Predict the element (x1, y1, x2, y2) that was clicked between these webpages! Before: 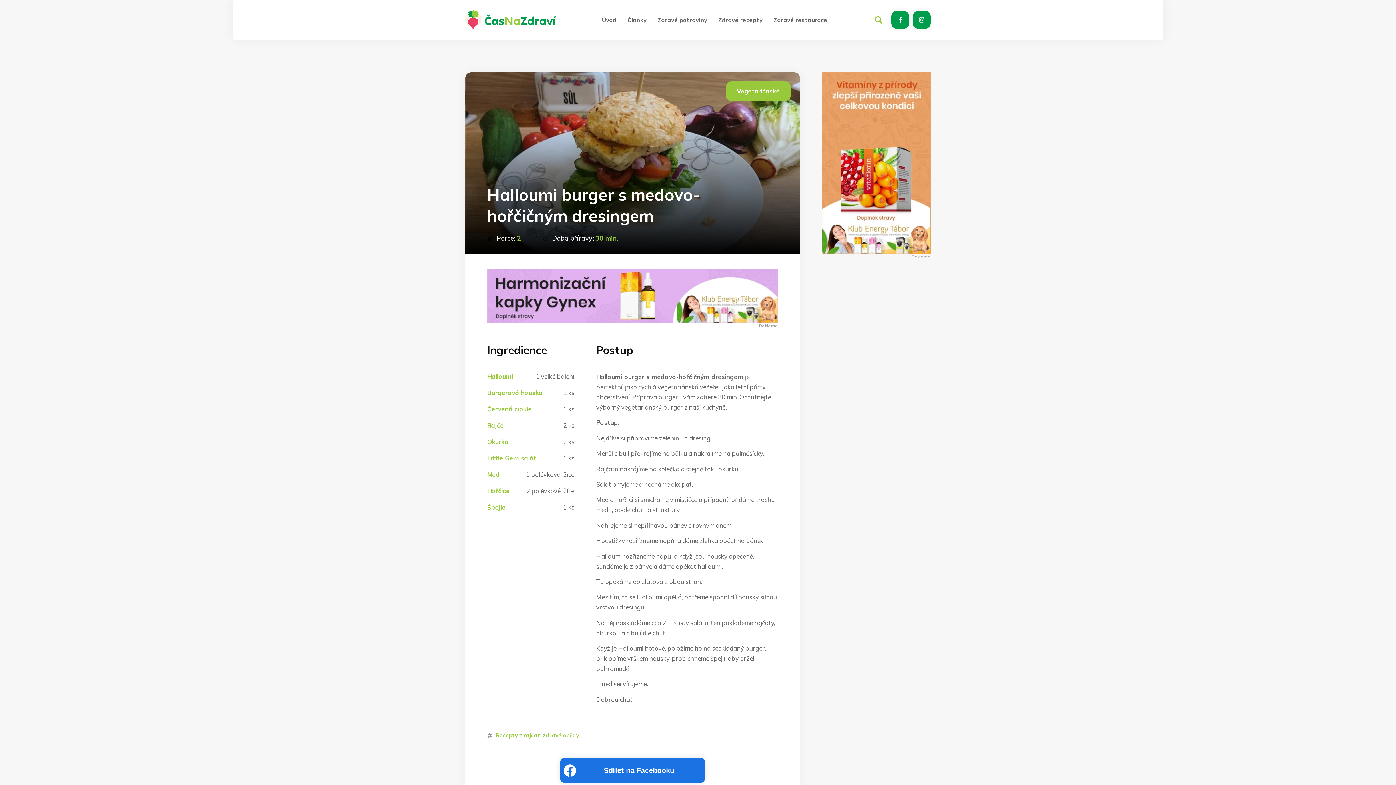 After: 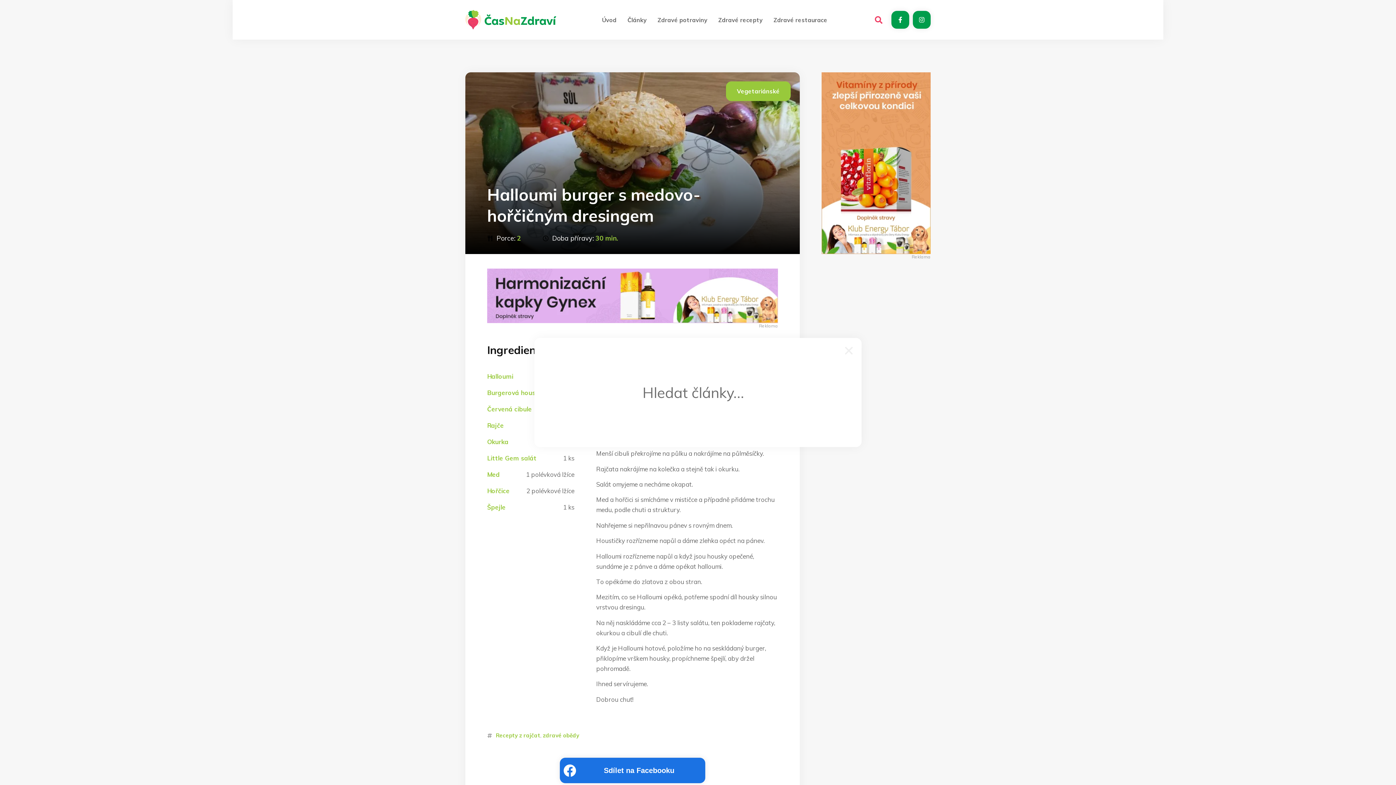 Action: label: Search bbox: (873, 14, 884, 25)